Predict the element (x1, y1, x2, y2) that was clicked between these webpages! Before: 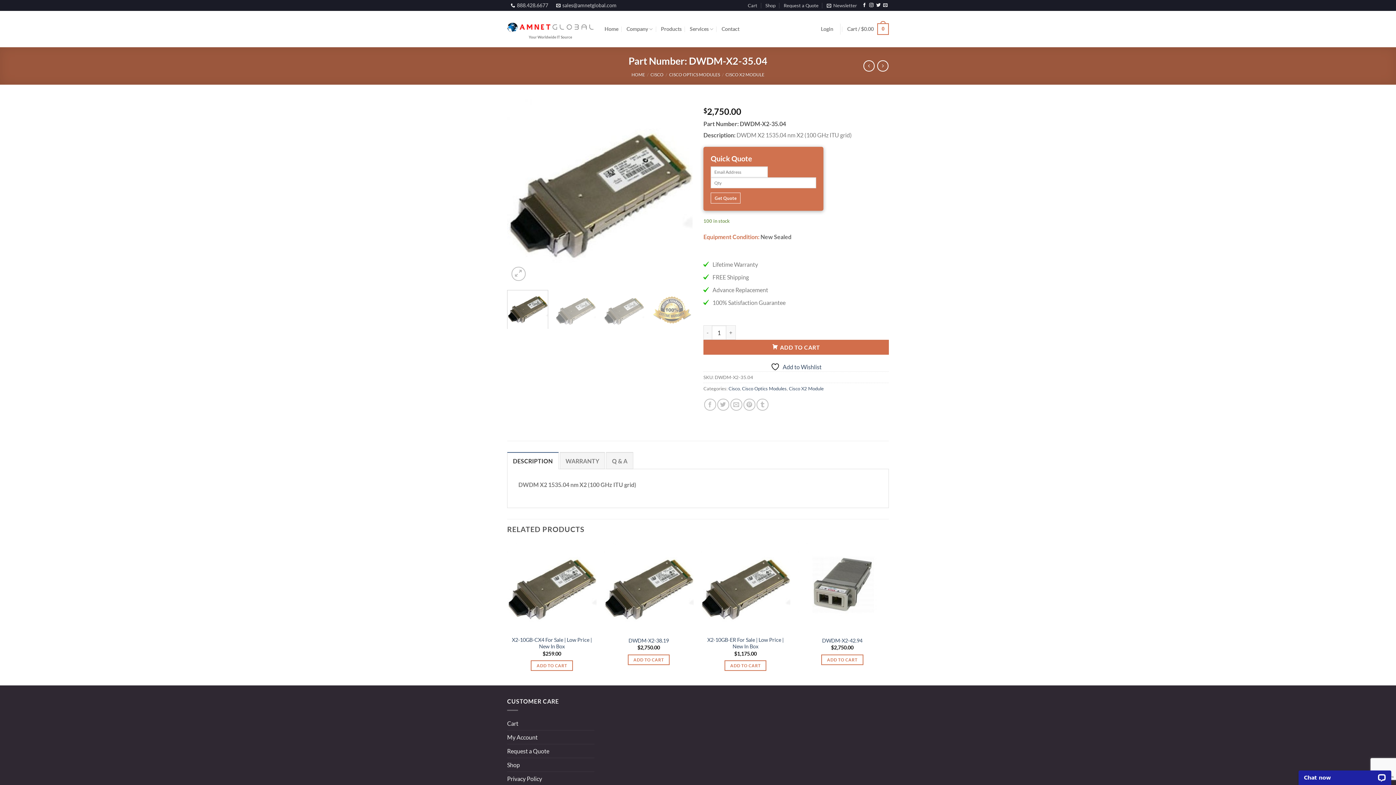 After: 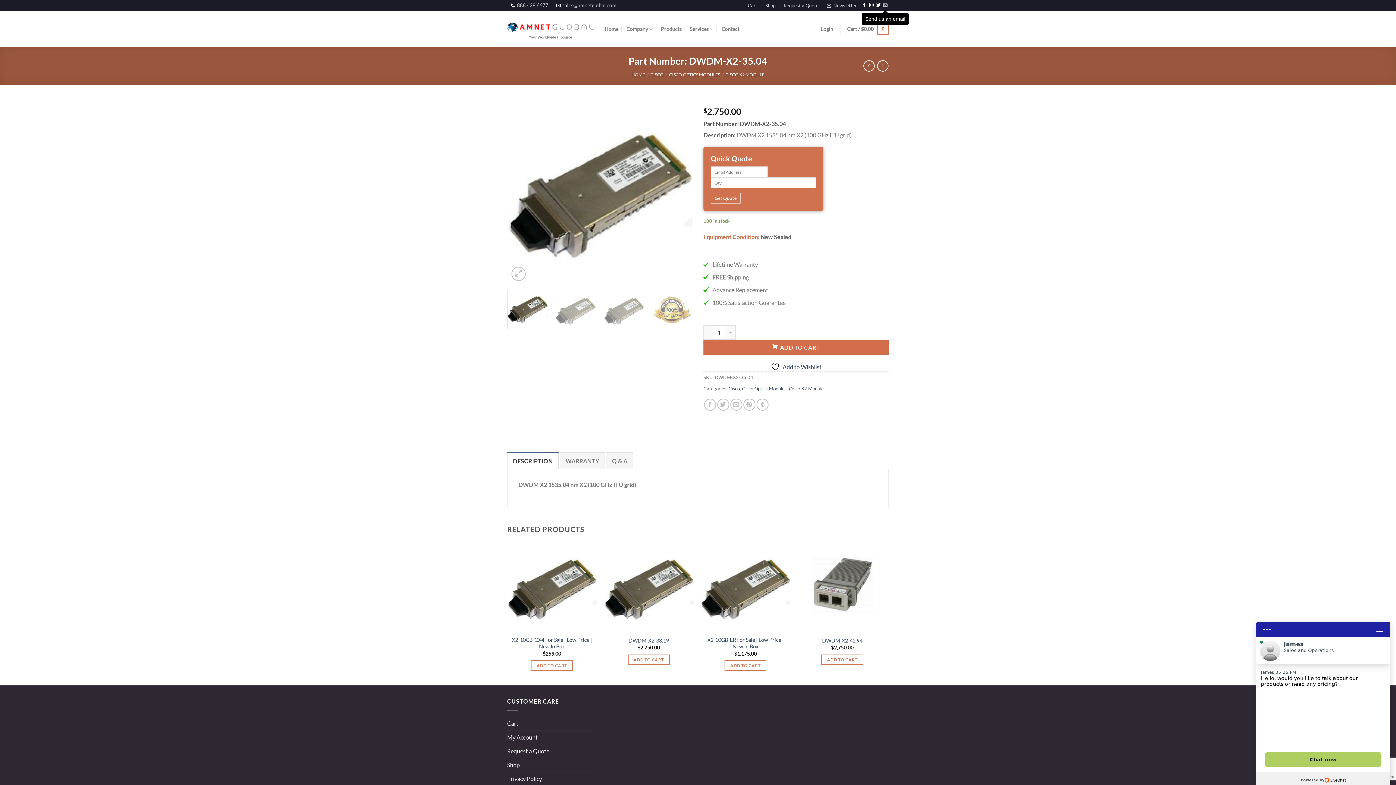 Action: bbox: (883, 3, 887, 8) label: Send us an email